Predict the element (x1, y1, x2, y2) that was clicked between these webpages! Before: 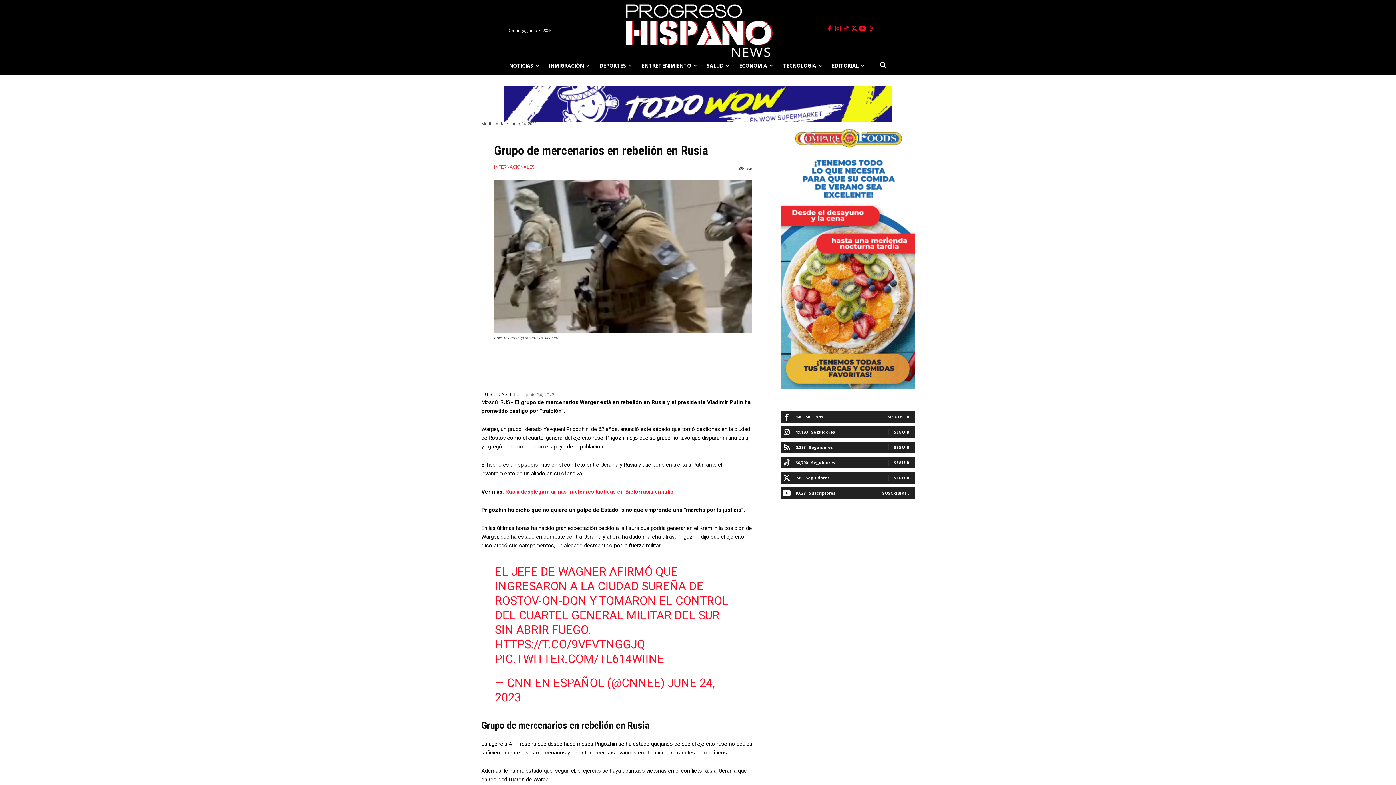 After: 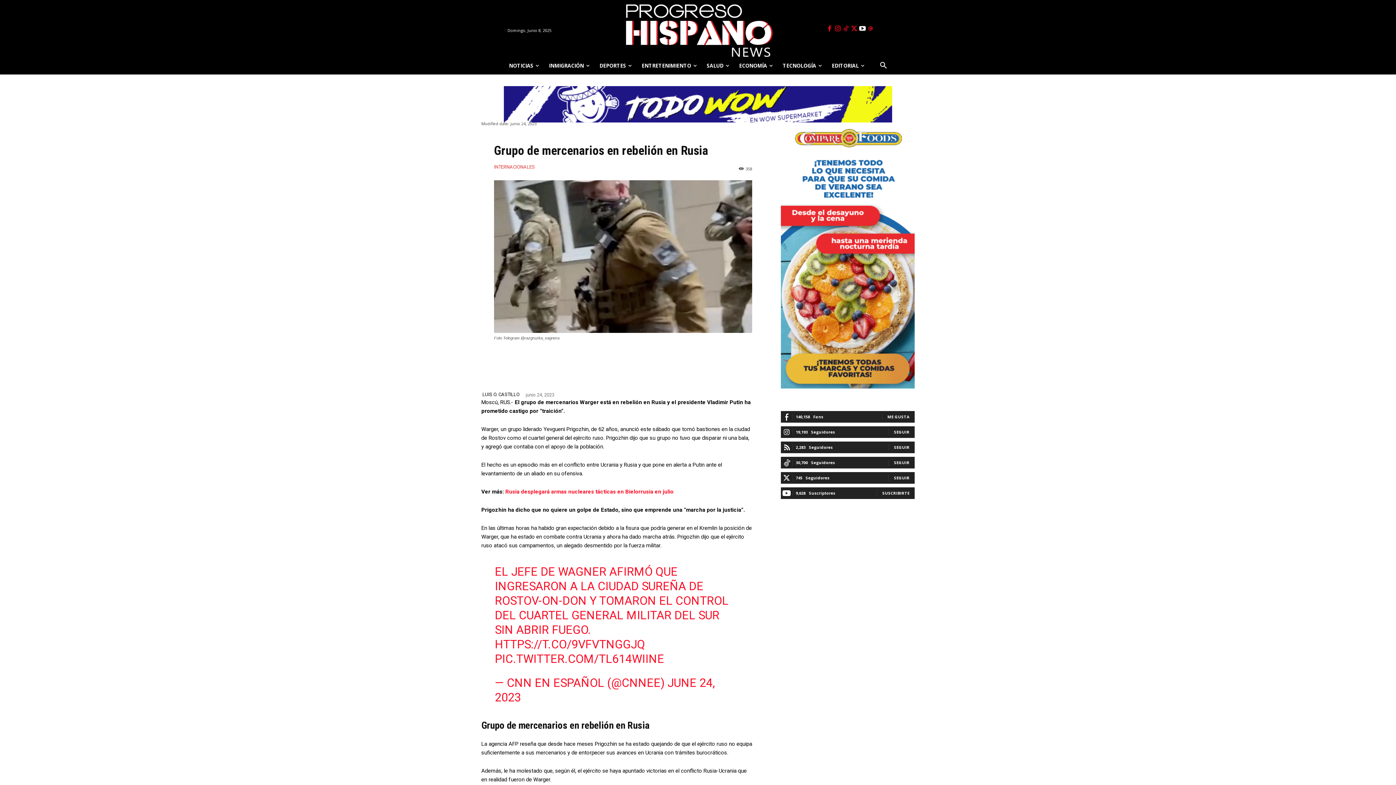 Action: bbox: (858, 25, 866, 33)